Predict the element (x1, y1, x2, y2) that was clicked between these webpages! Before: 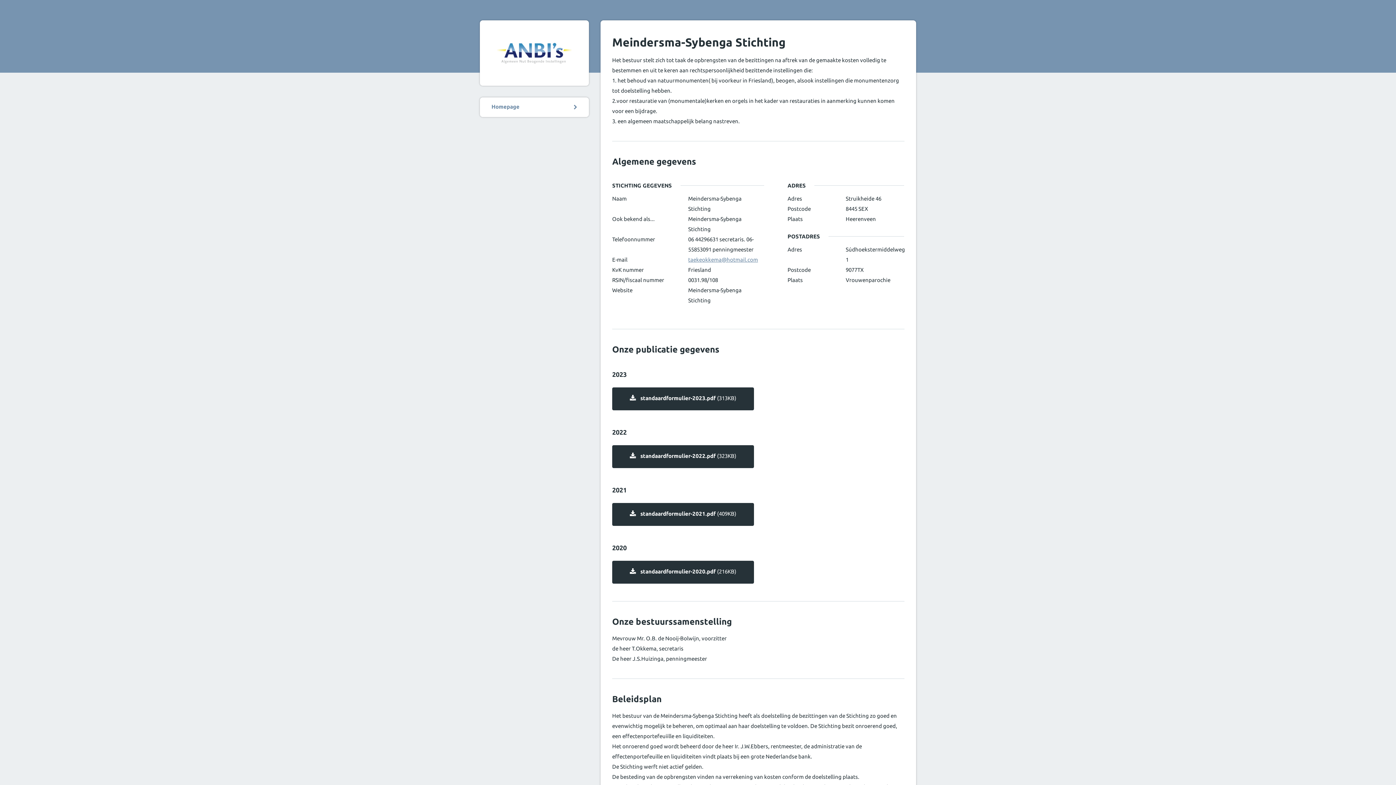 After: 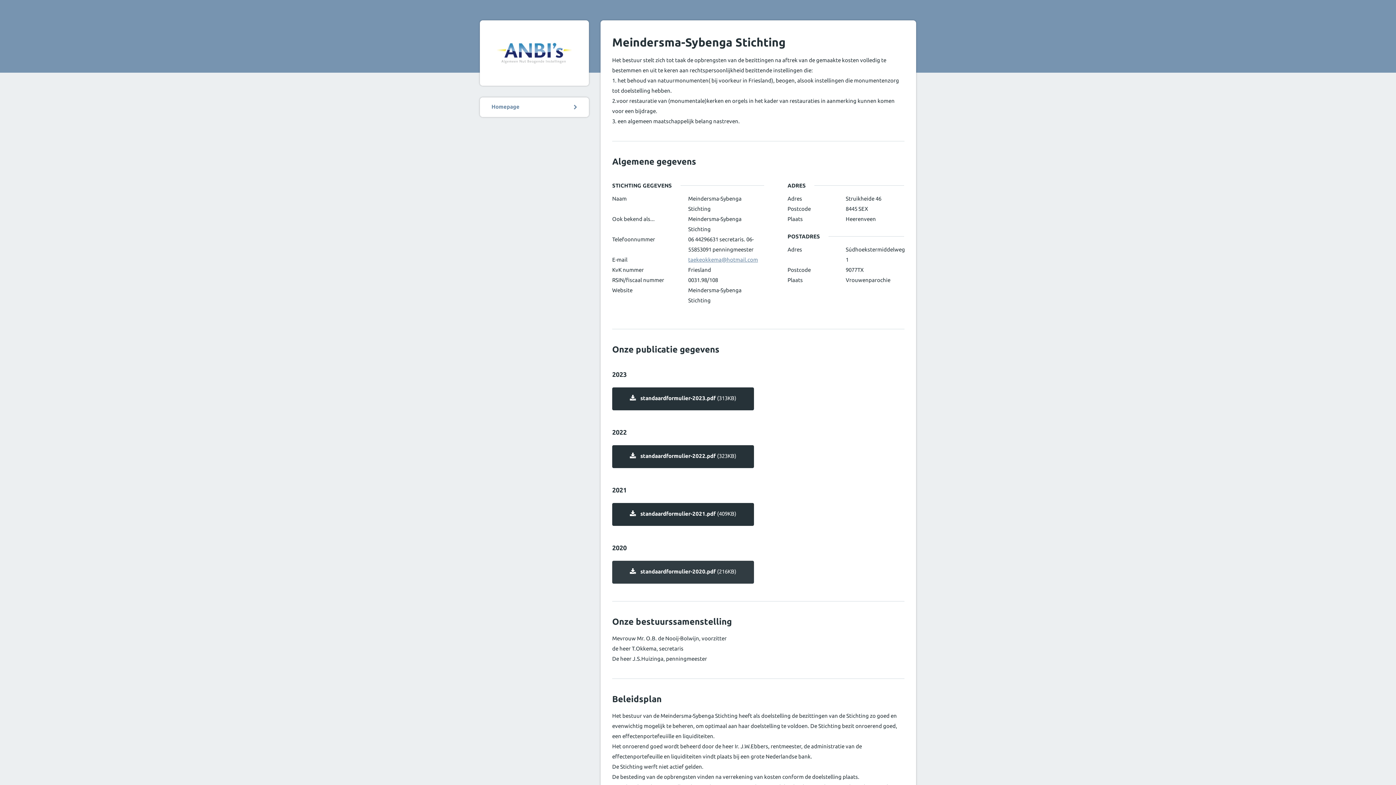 Action: label: standaardformulier-2020.pdf (216KB) bbox: (612, 561, 754, 583)